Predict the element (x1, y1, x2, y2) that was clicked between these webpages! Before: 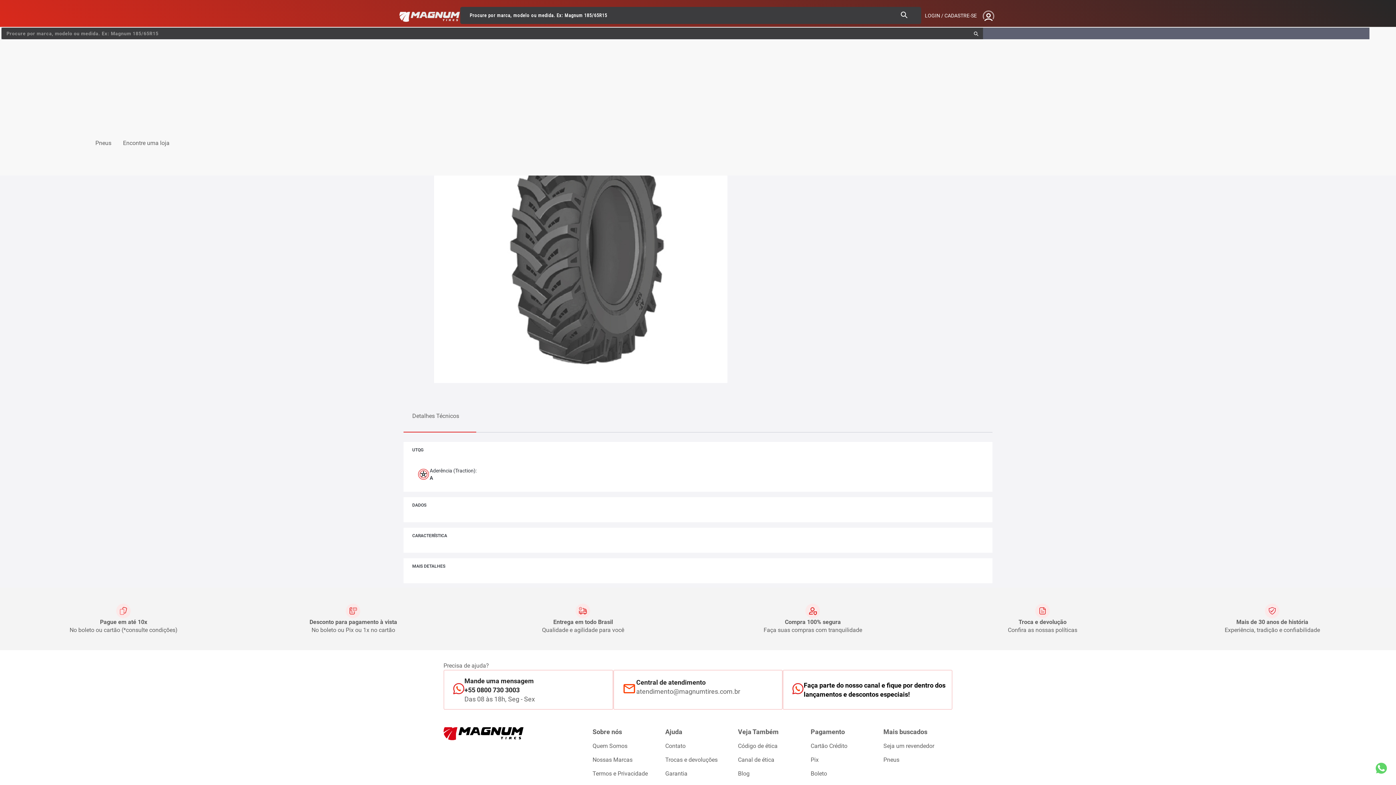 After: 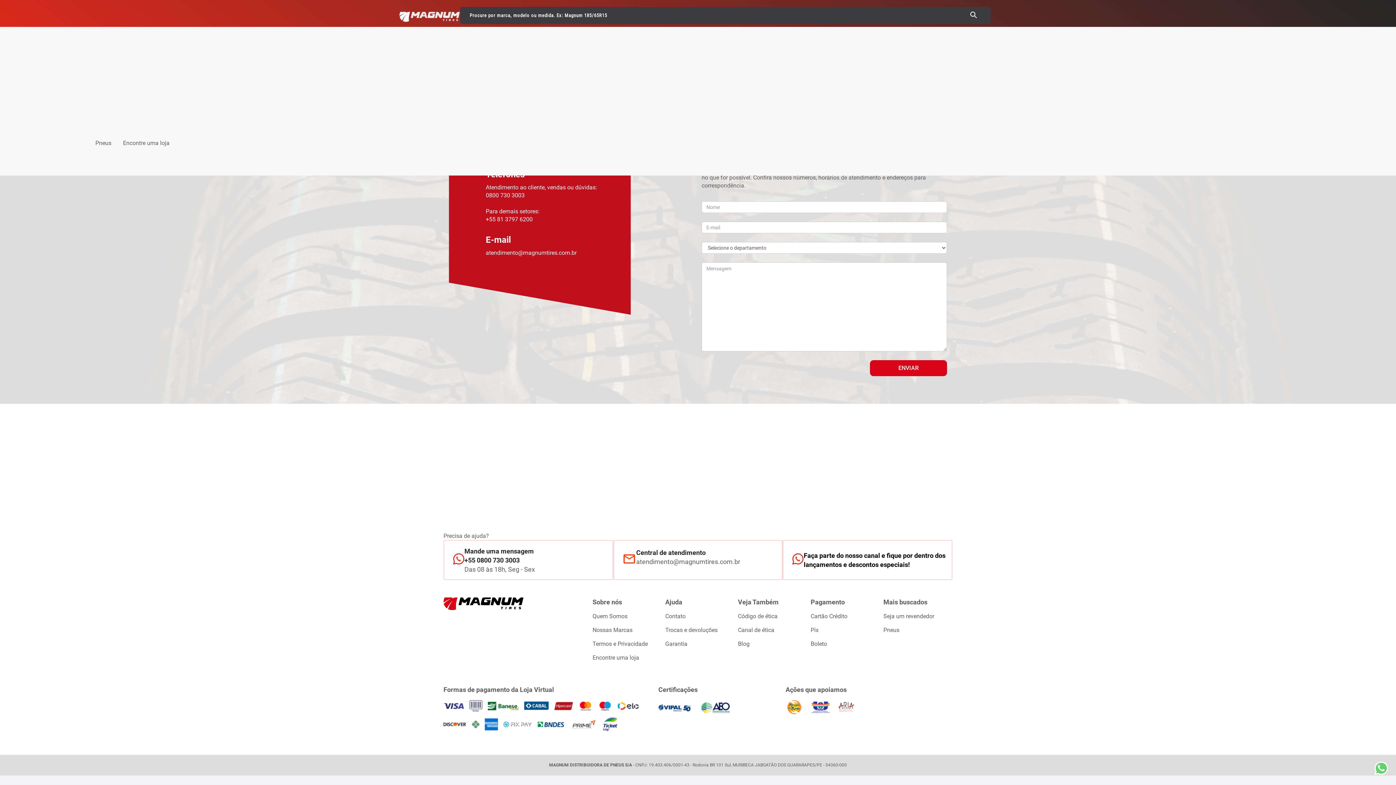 Action: label: Contato bbox: (665, 743, 685, 749)